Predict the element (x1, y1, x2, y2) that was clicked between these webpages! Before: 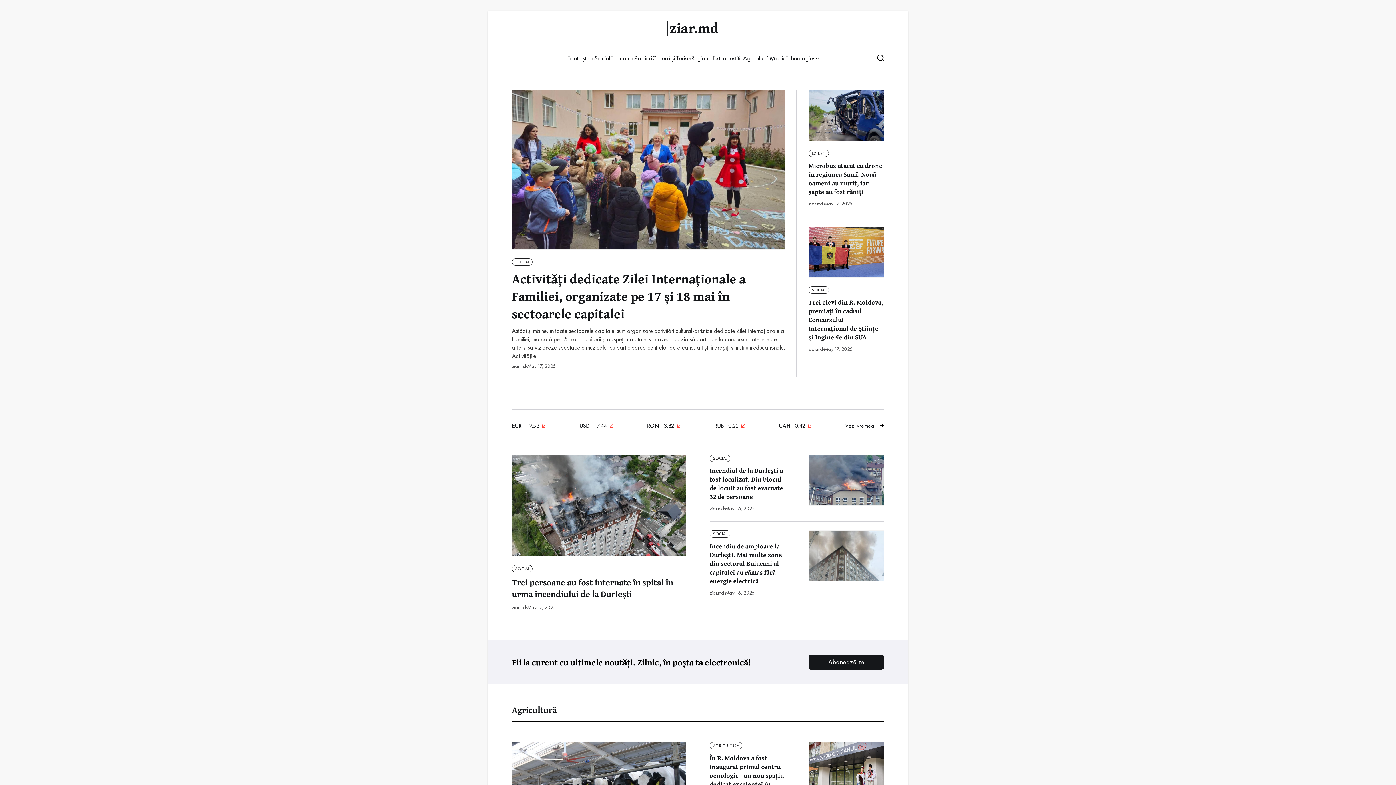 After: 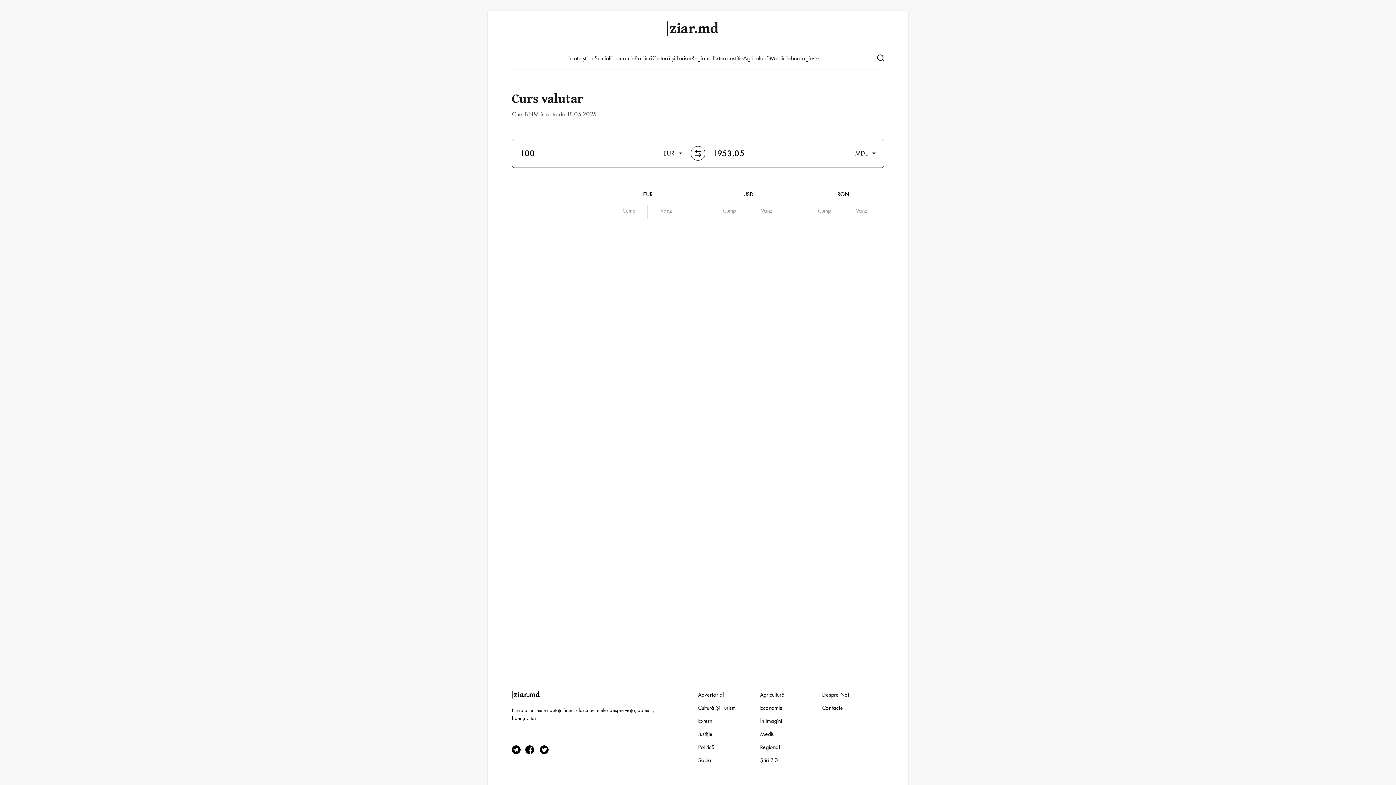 Action: label: EUR 19.53  bbox: (512, 422, 545, 429)